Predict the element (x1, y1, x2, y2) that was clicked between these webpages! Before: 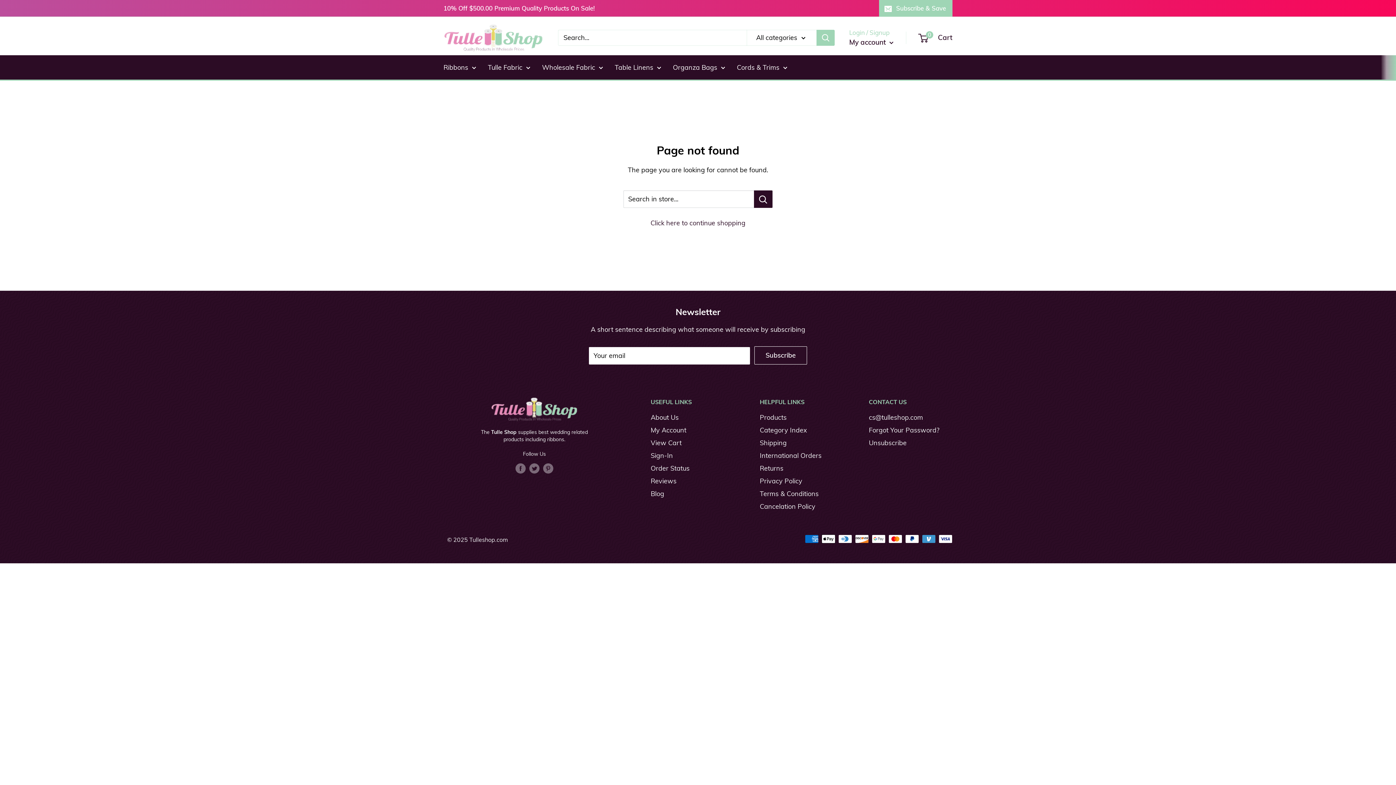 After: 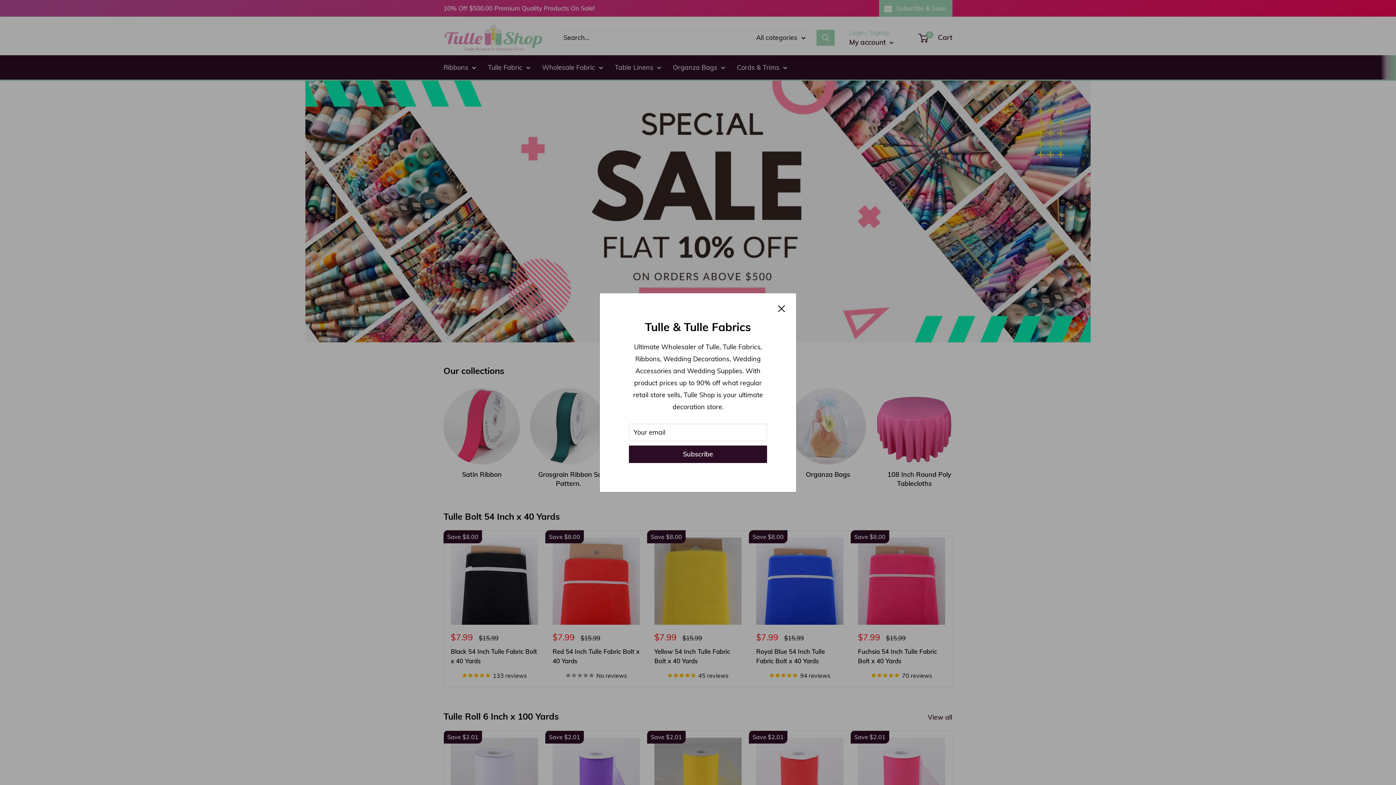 Action: label: Tulleshop.com bbox: (443, 24, 543, 51)